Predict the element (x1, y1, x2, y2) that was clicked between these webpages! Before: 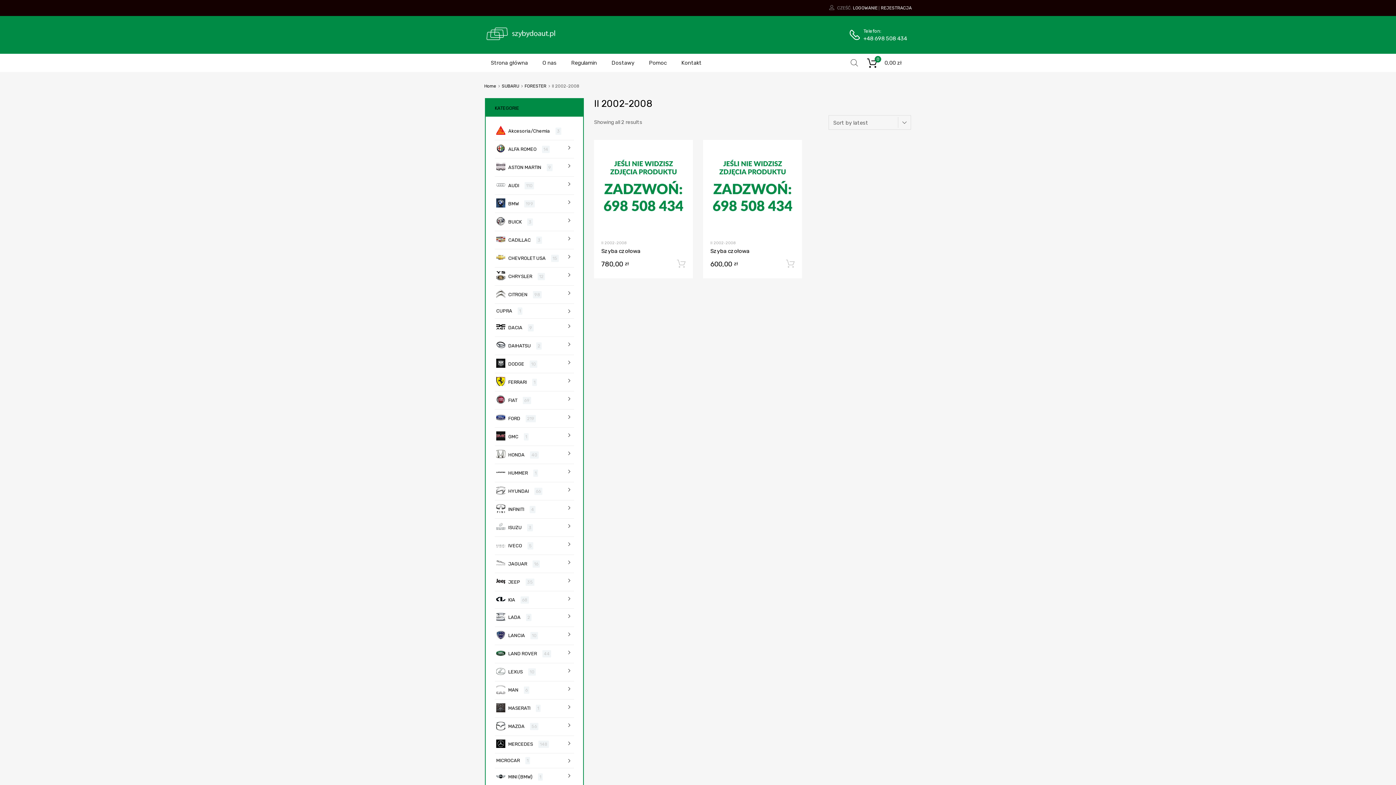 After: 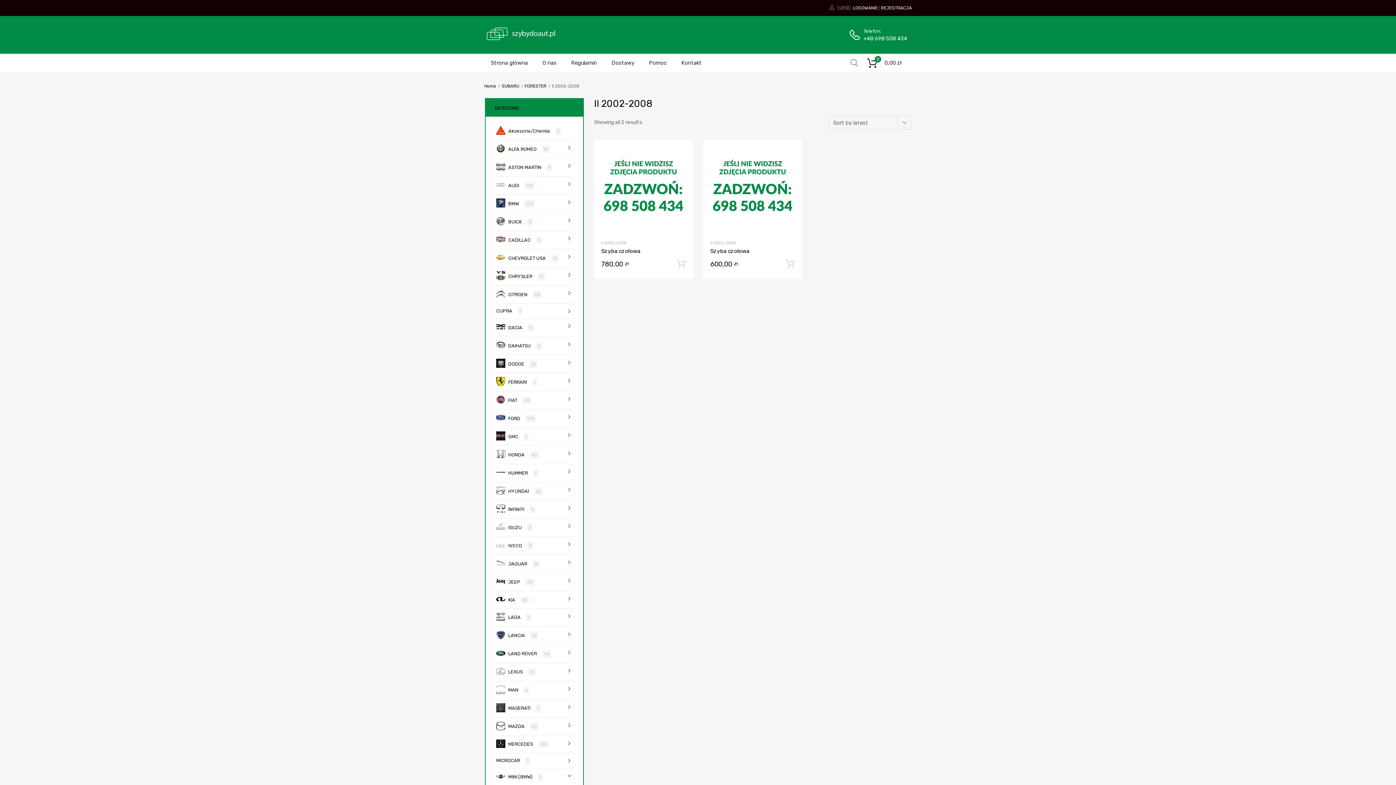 Action: bbox: (566, 773, 572, 779)